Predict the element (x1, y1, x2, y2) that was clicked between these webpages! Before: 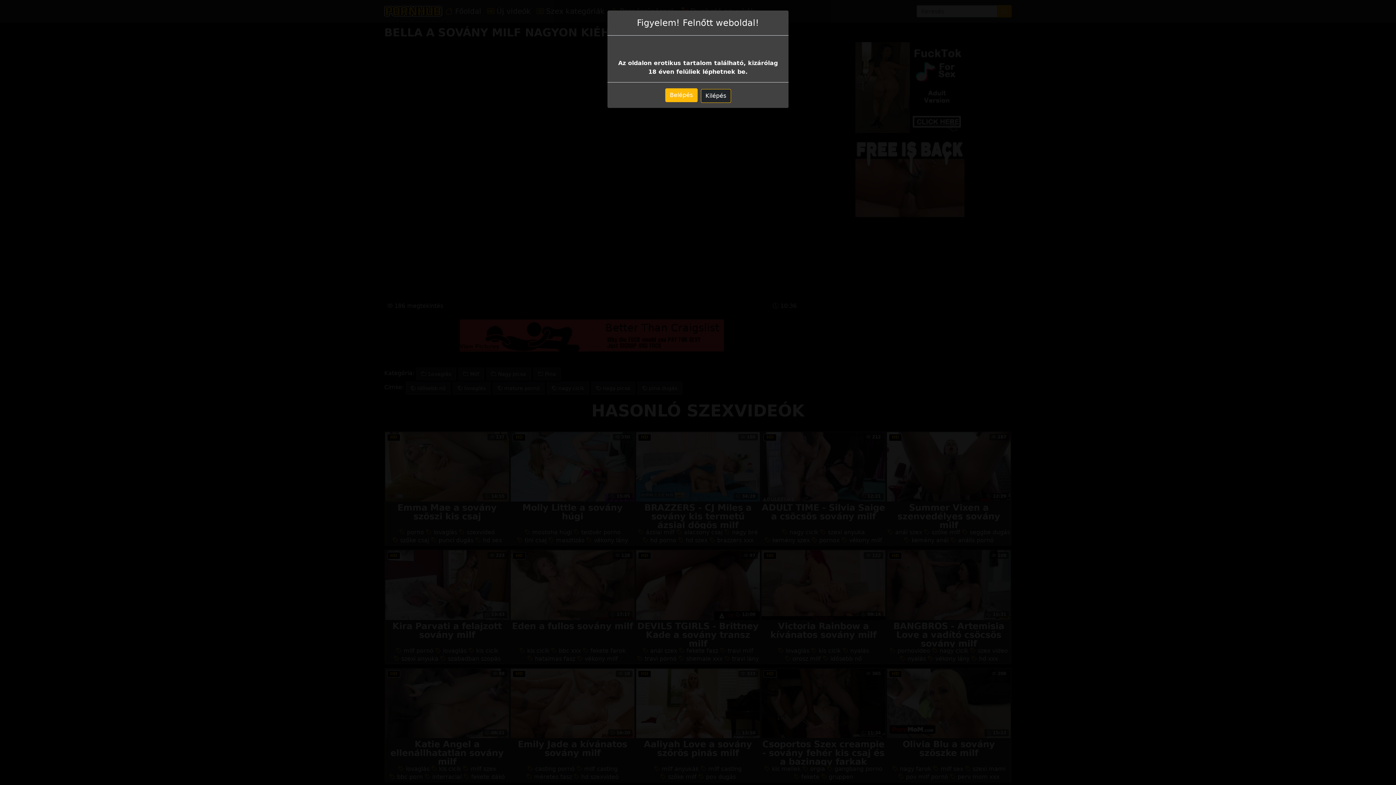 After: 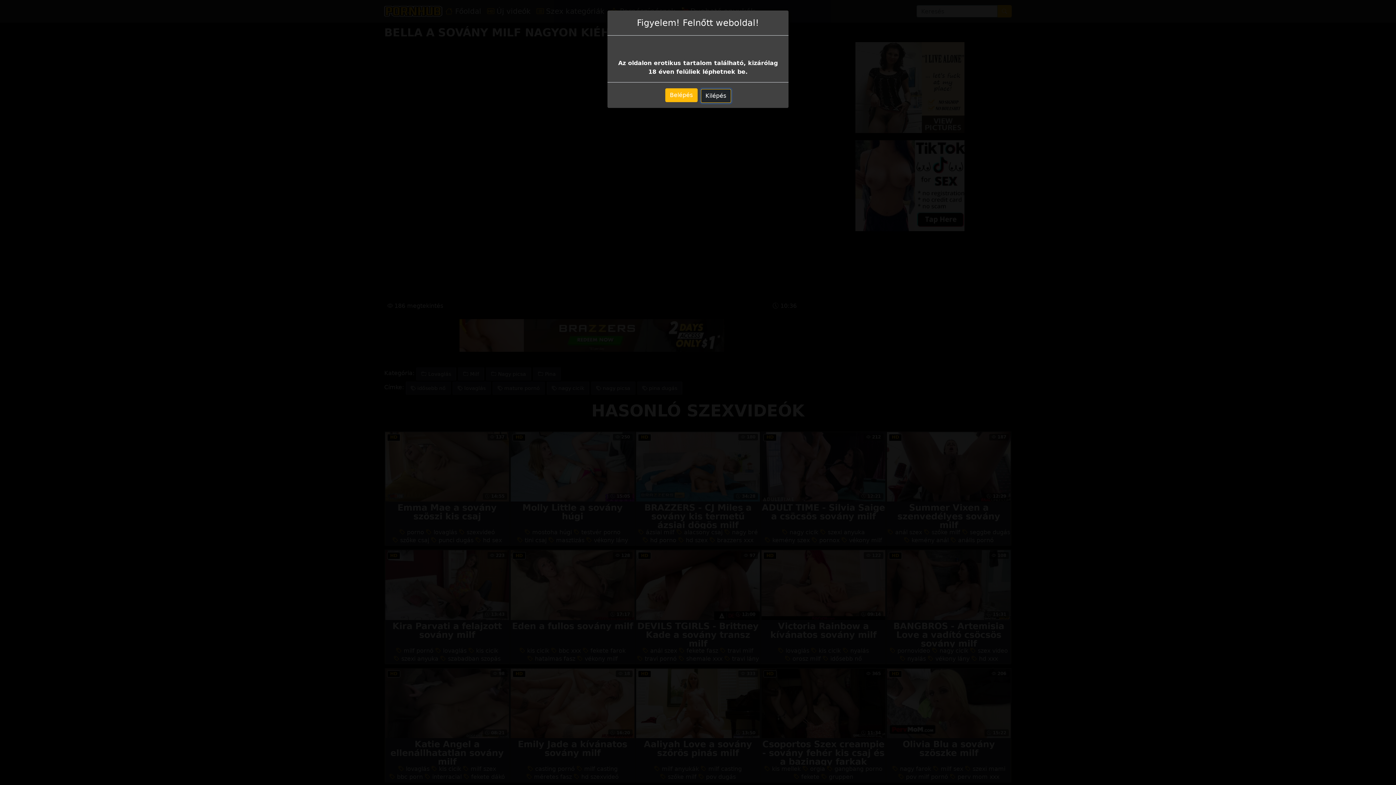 Action: bbox: (700, 89, 731, 102) label: Kilépés